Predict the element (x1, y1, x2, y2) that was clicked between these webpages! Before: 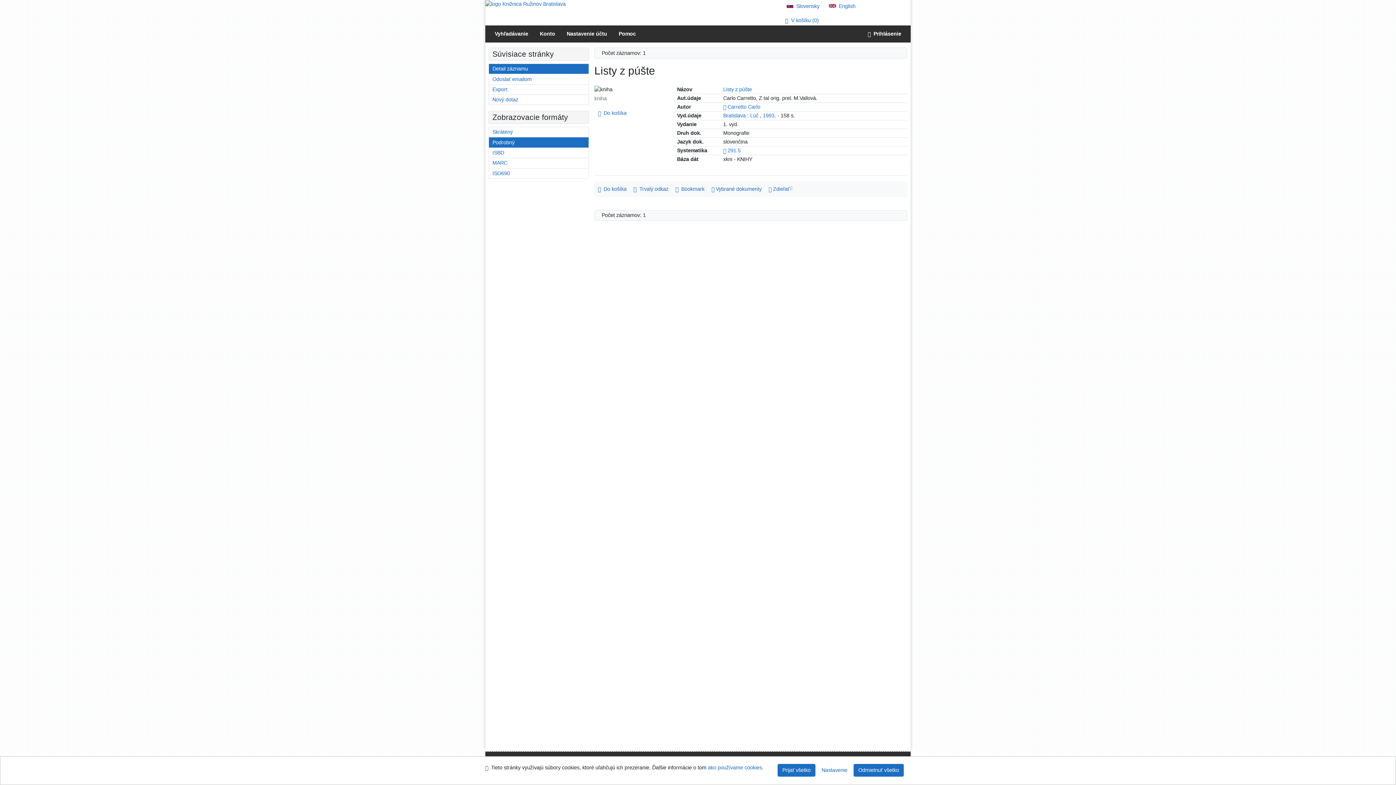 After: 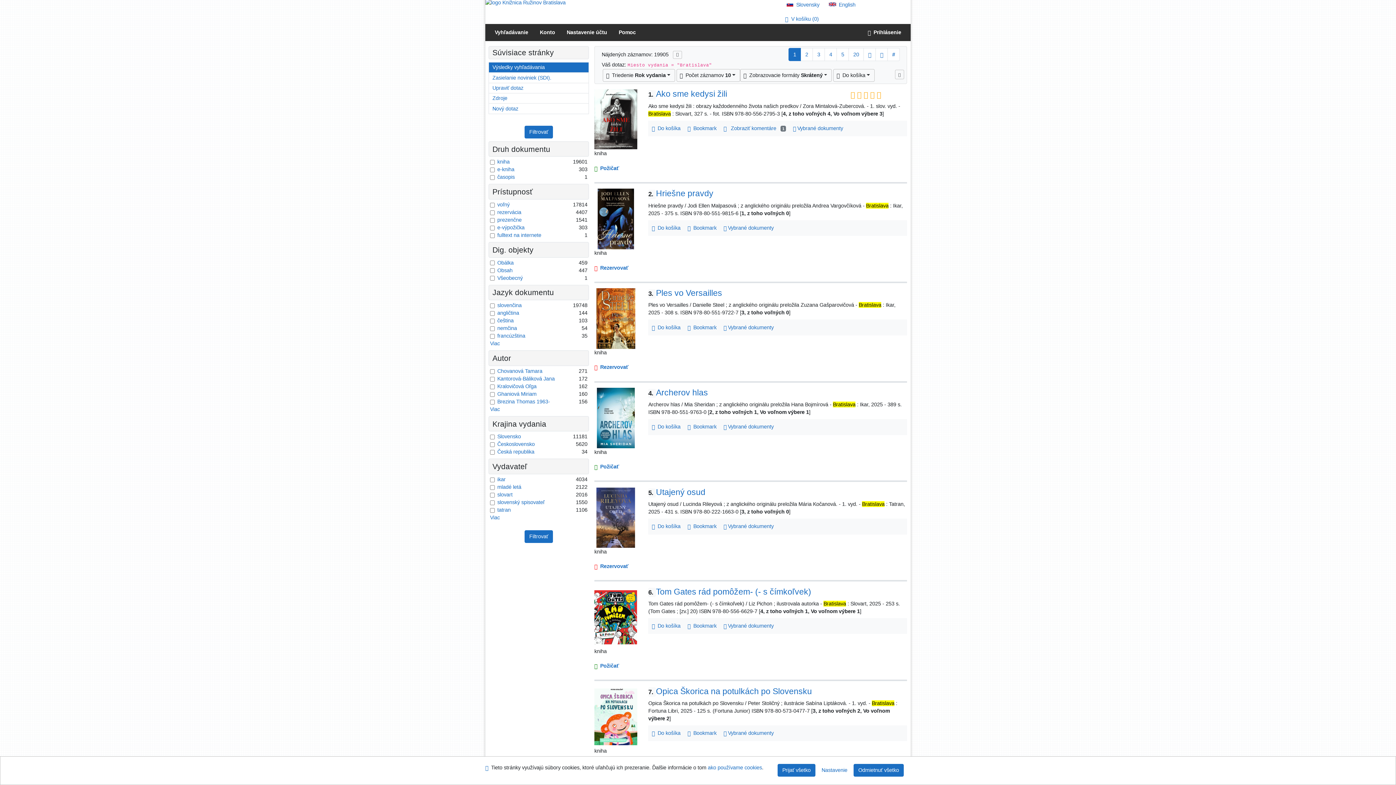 Action: bbox: (723, 112, 745, 118) label: Bratislava